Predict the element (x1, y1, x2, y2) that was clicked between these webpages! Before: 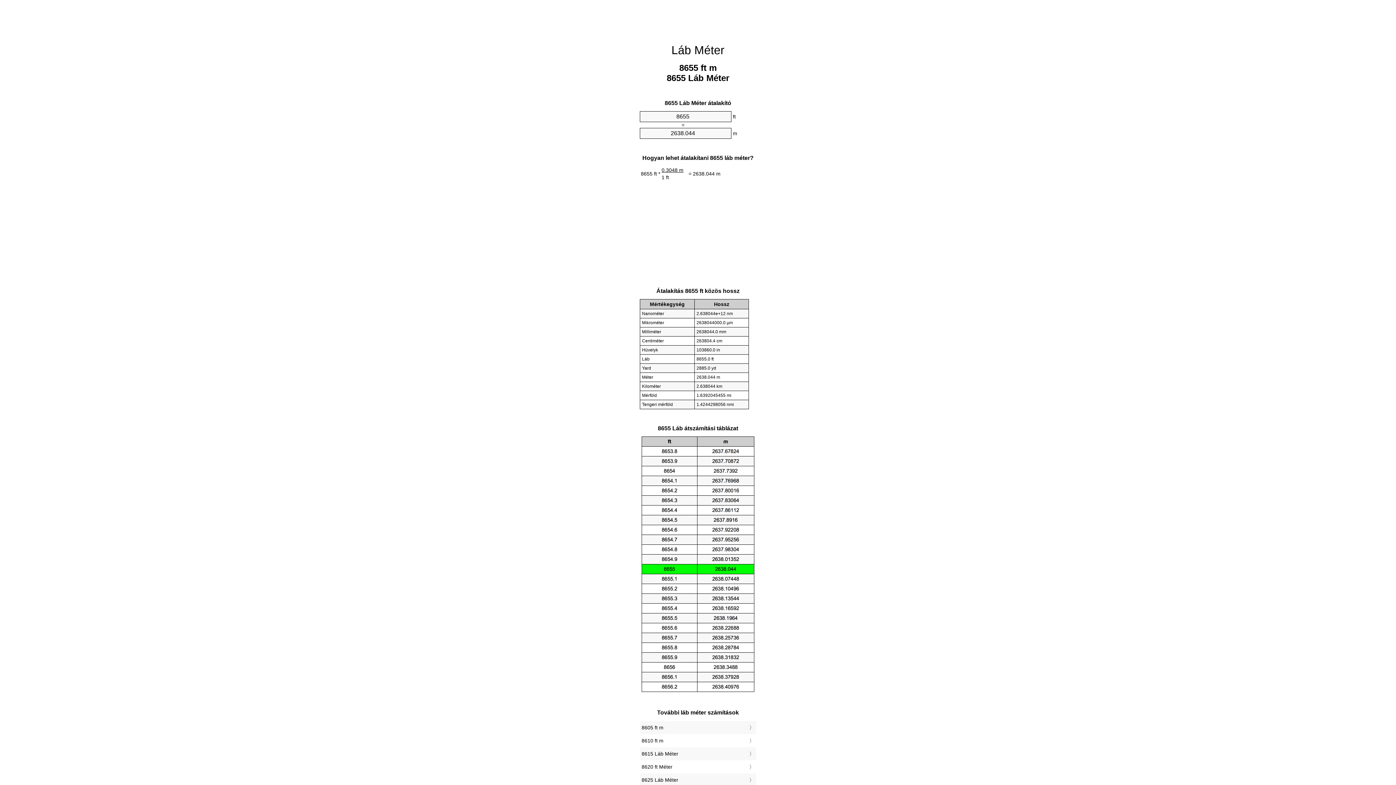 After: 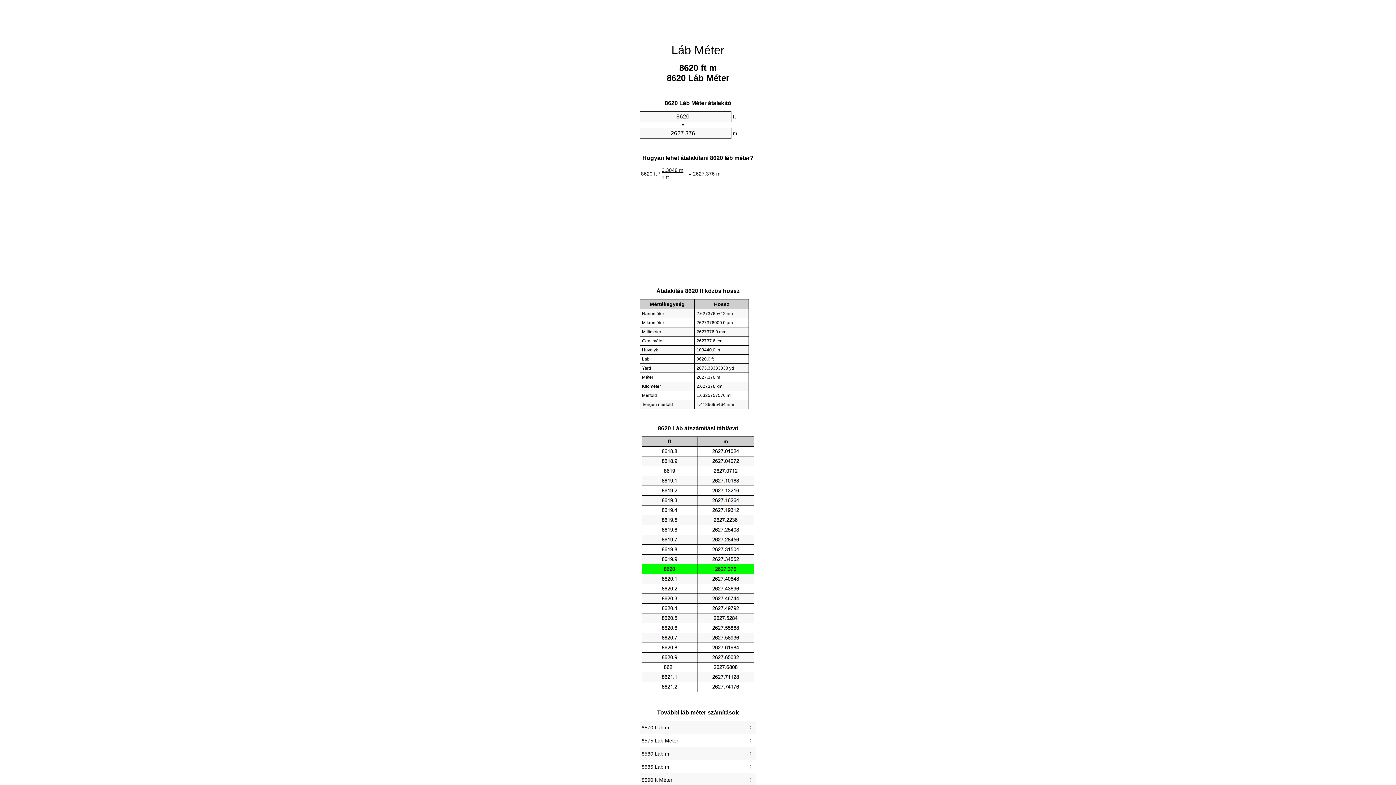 Action: label: 8620 ft Méter bbox: (641, 762, 754, 772)